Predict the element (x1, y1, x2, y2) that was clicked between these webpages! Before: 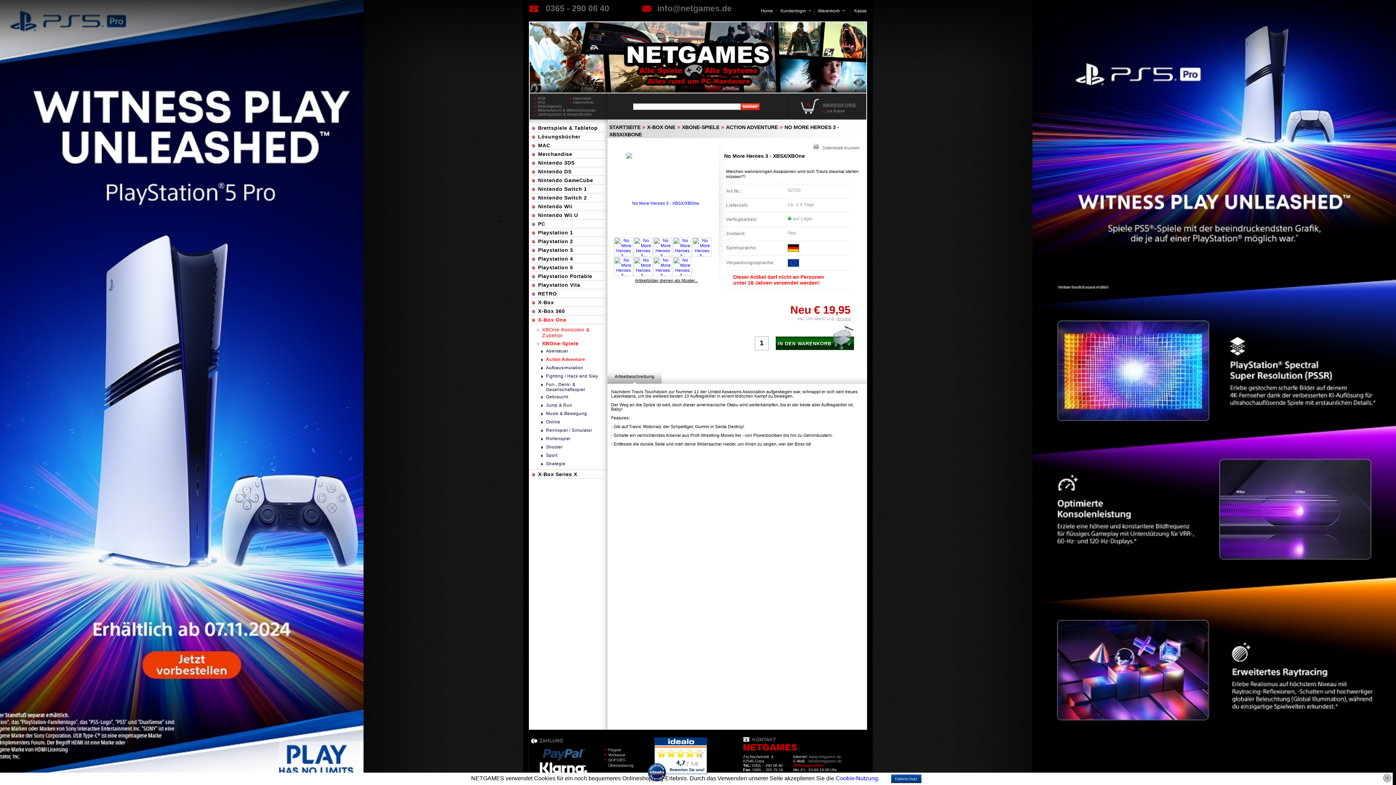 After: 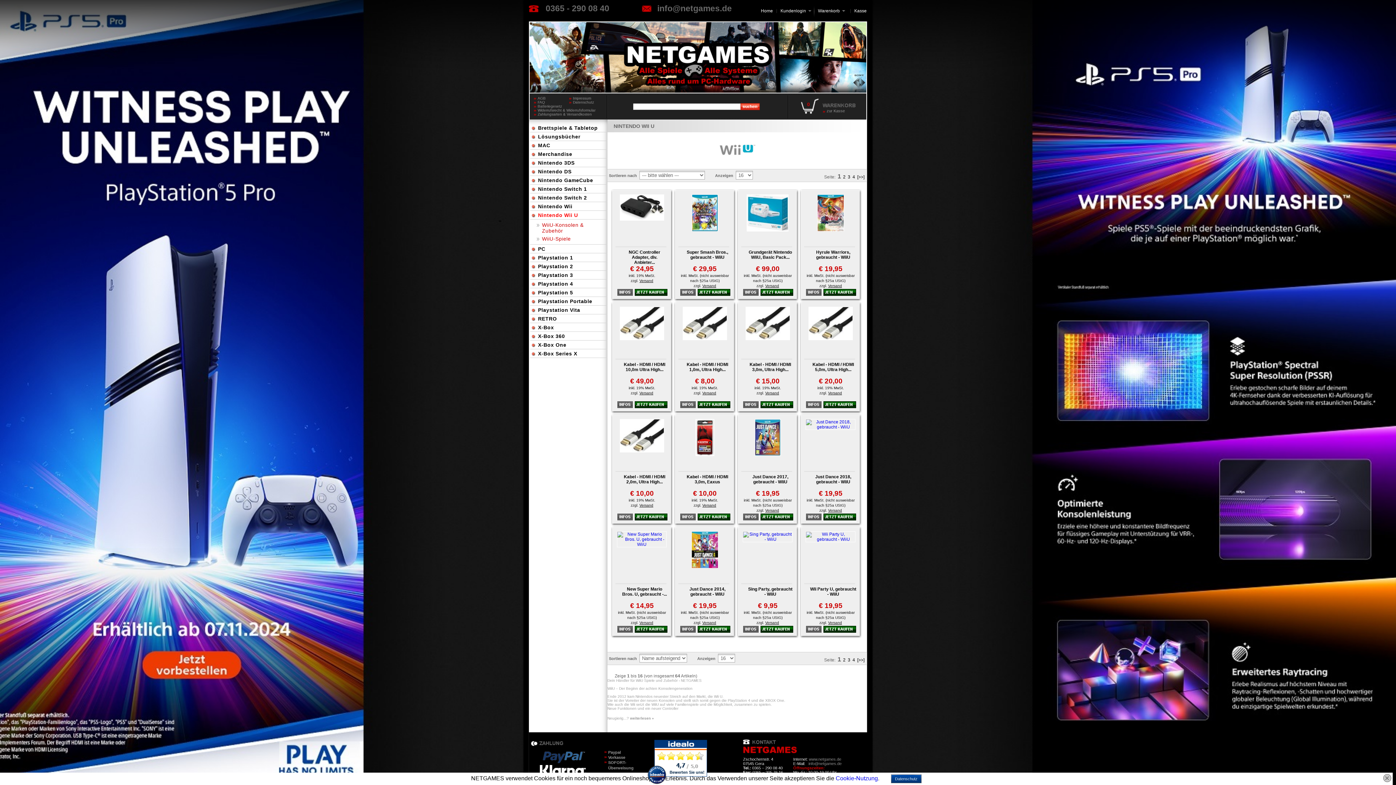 Action: label: Nintendo Wii U bbox: (538, 210, 602, 218)